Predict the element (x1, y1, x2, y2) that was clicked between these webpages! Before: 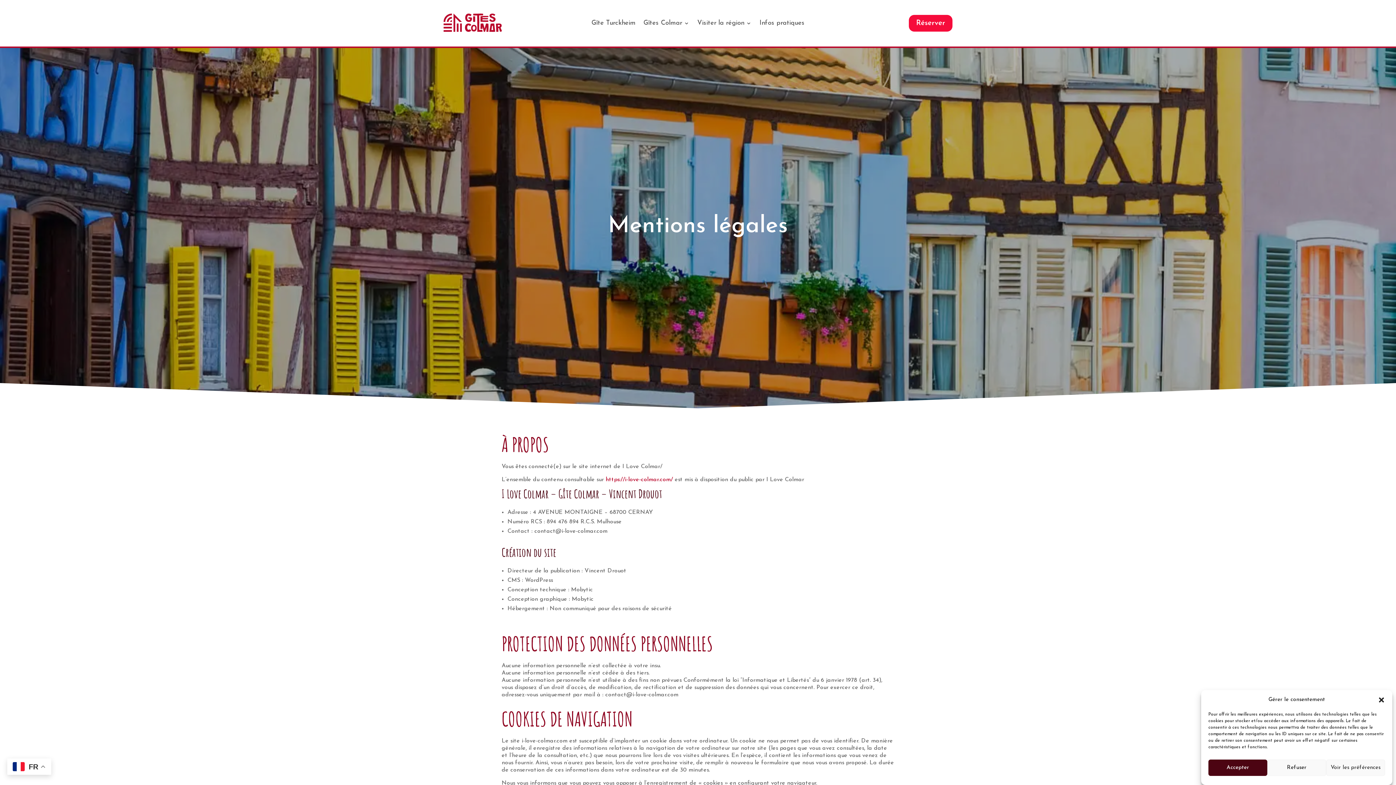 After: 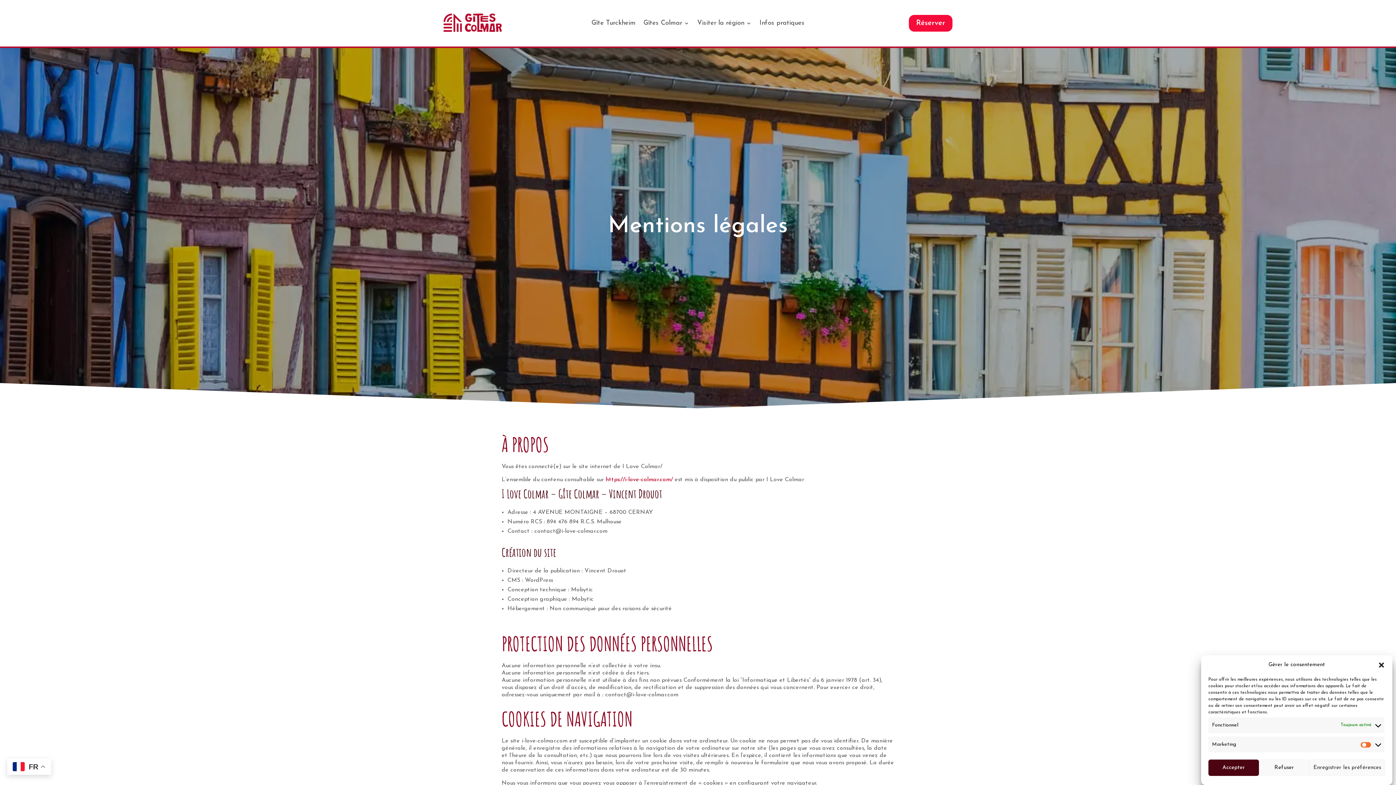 Action: bbox: (1326, 760, 1385, 776) label: Voir les préférences